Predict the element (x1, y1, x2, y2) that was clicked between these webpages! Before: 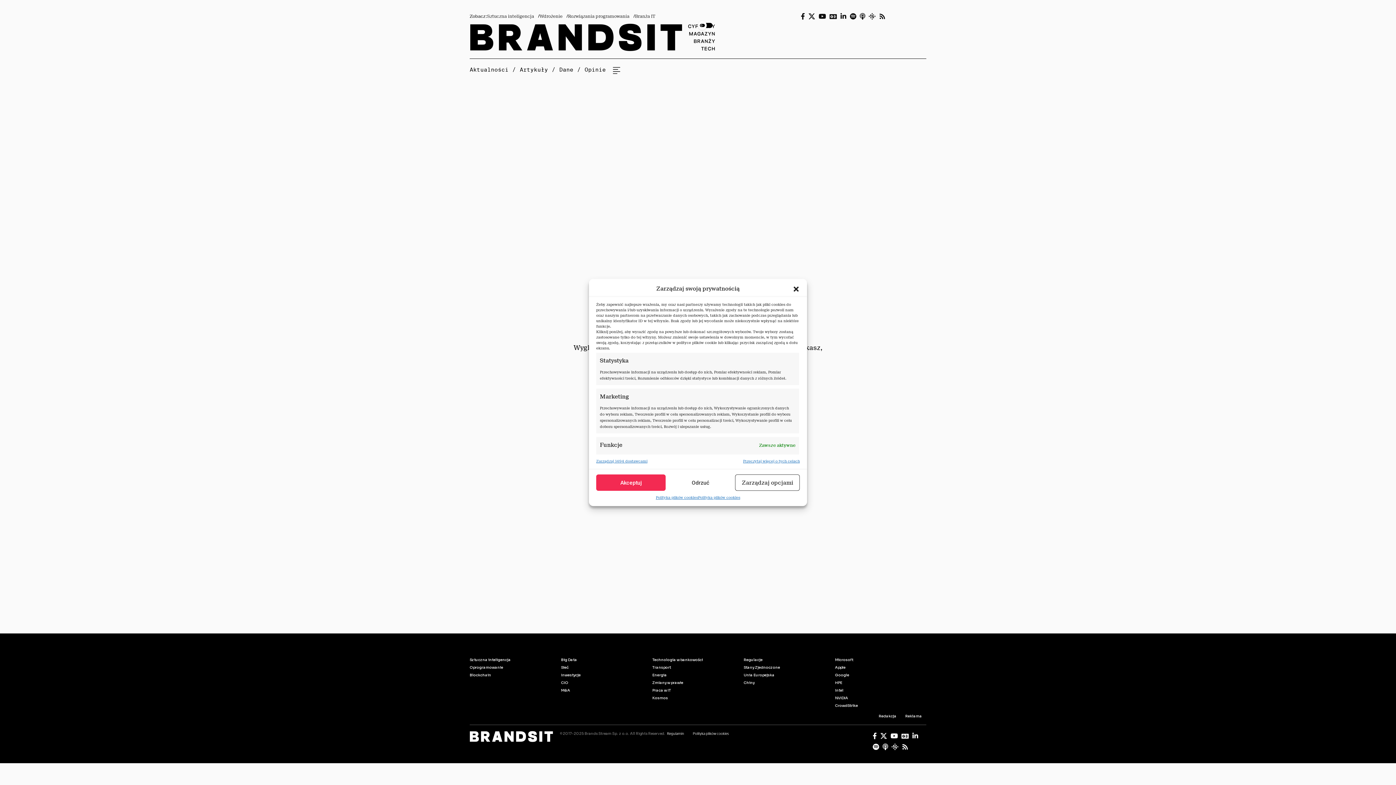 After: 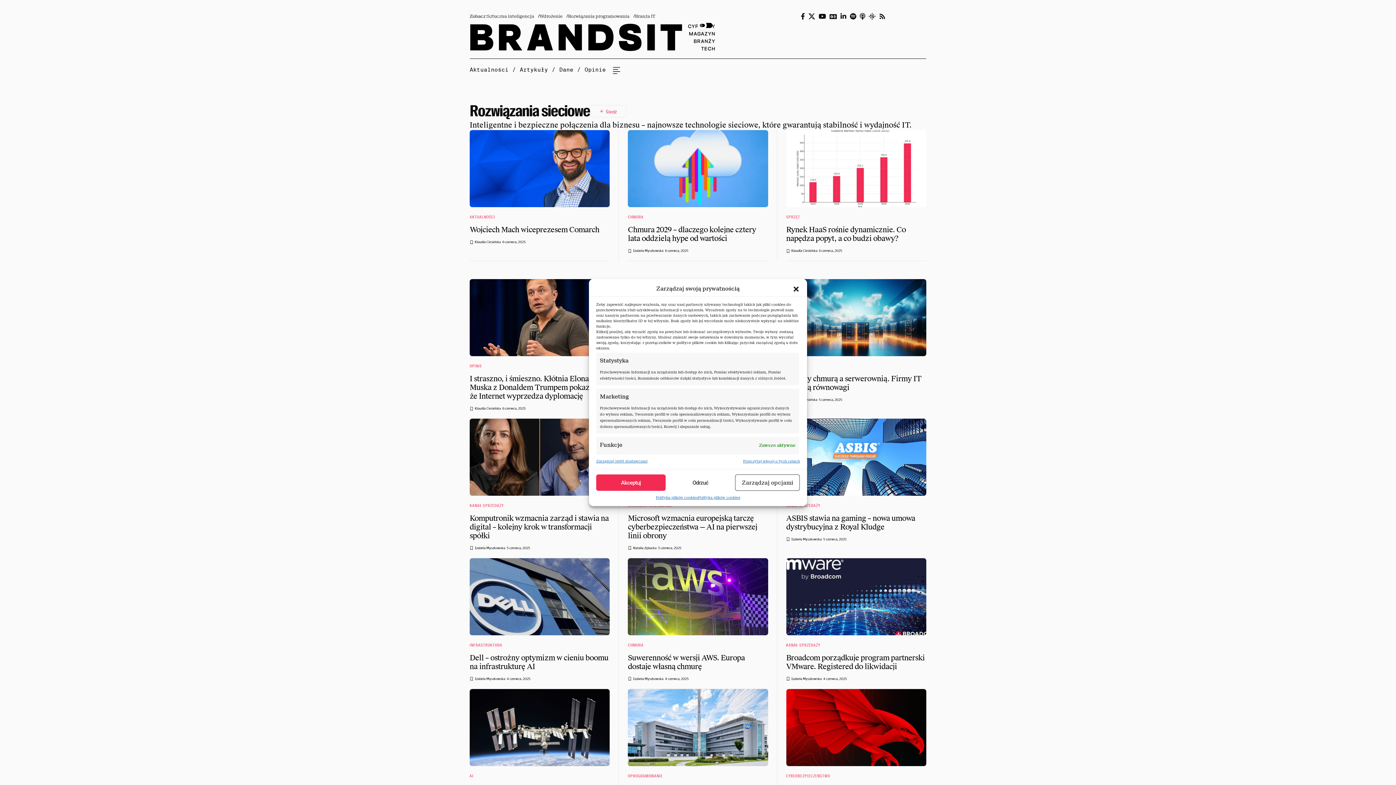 Action: label: Sieć bbox: (561, 664, 652, 671)